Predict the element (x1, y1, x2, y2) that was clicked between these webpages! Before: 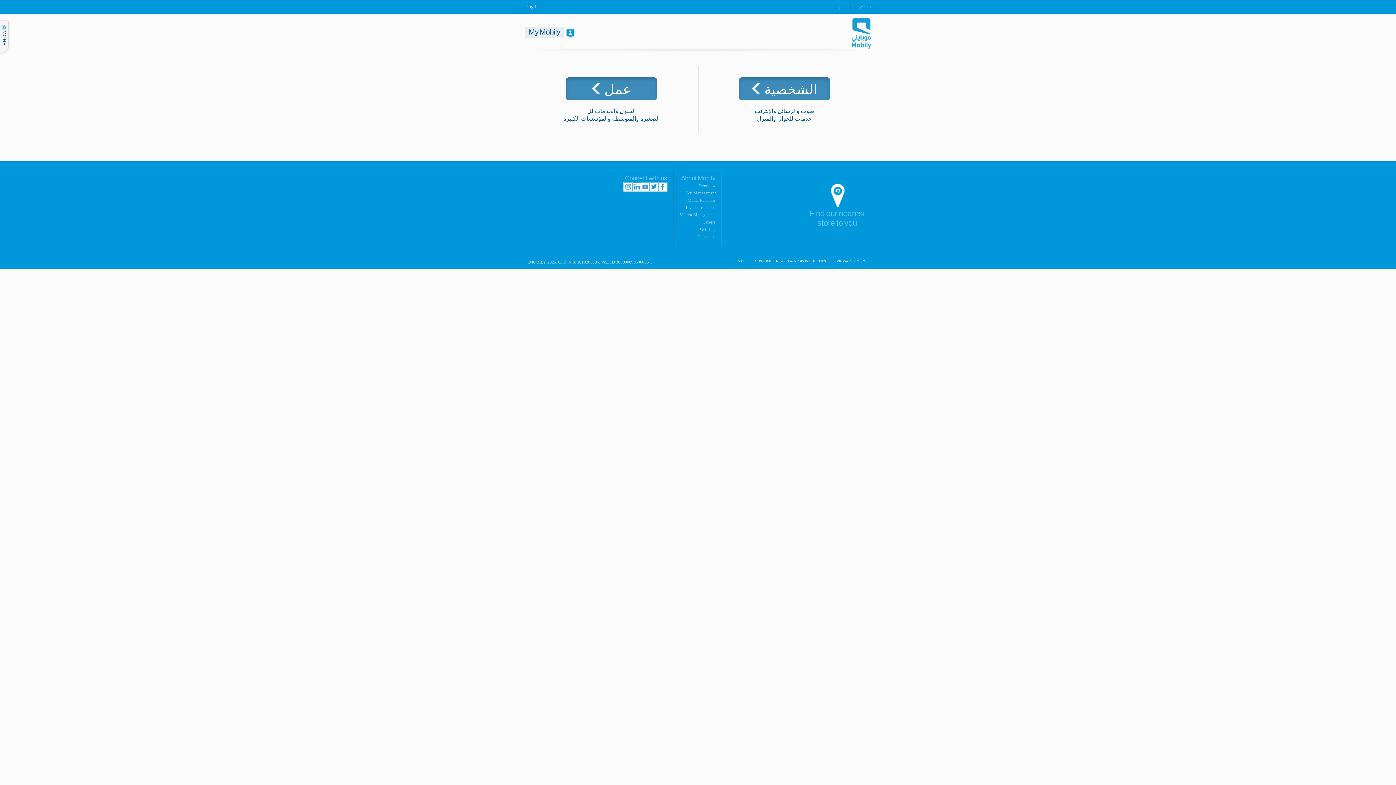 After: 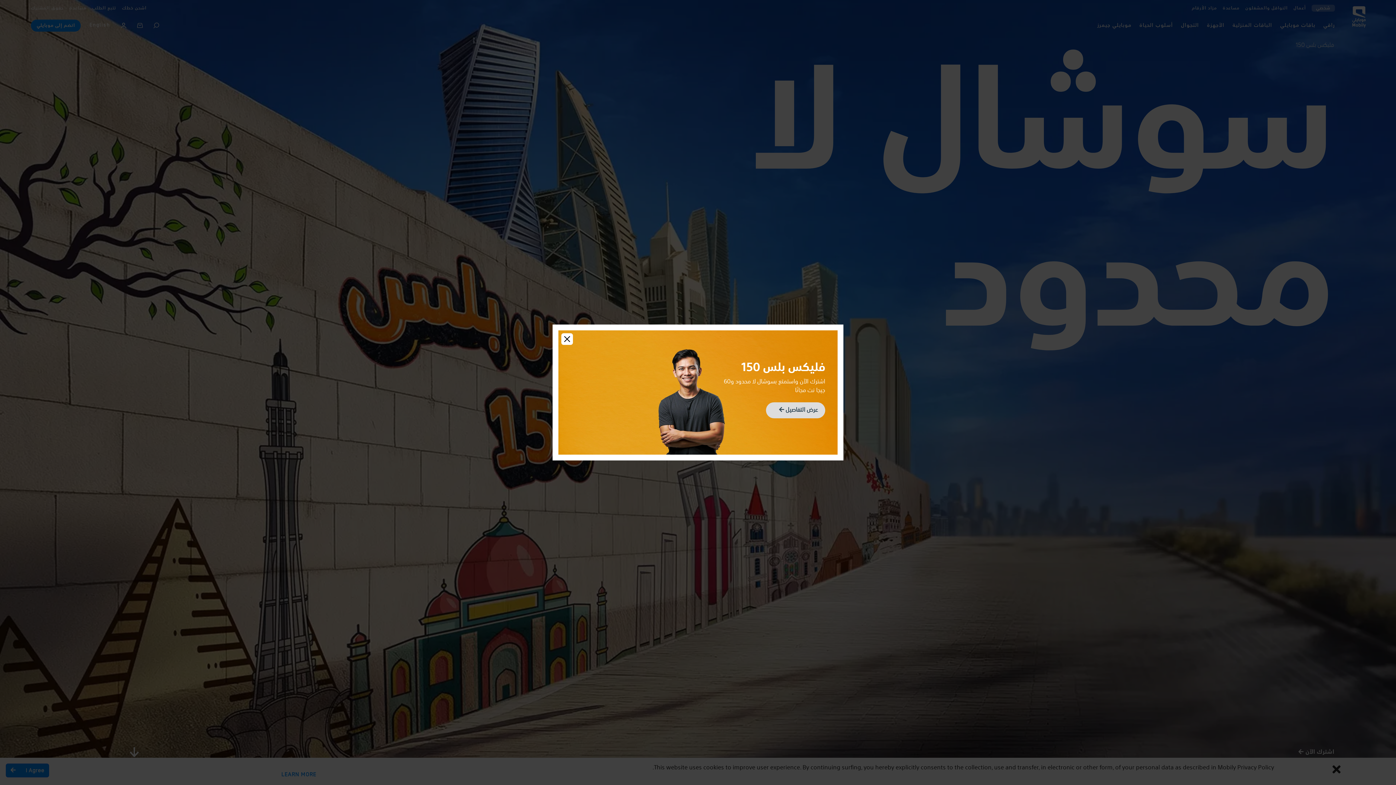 Action: label: شخصي bbox: (856, 0, 871, 14)